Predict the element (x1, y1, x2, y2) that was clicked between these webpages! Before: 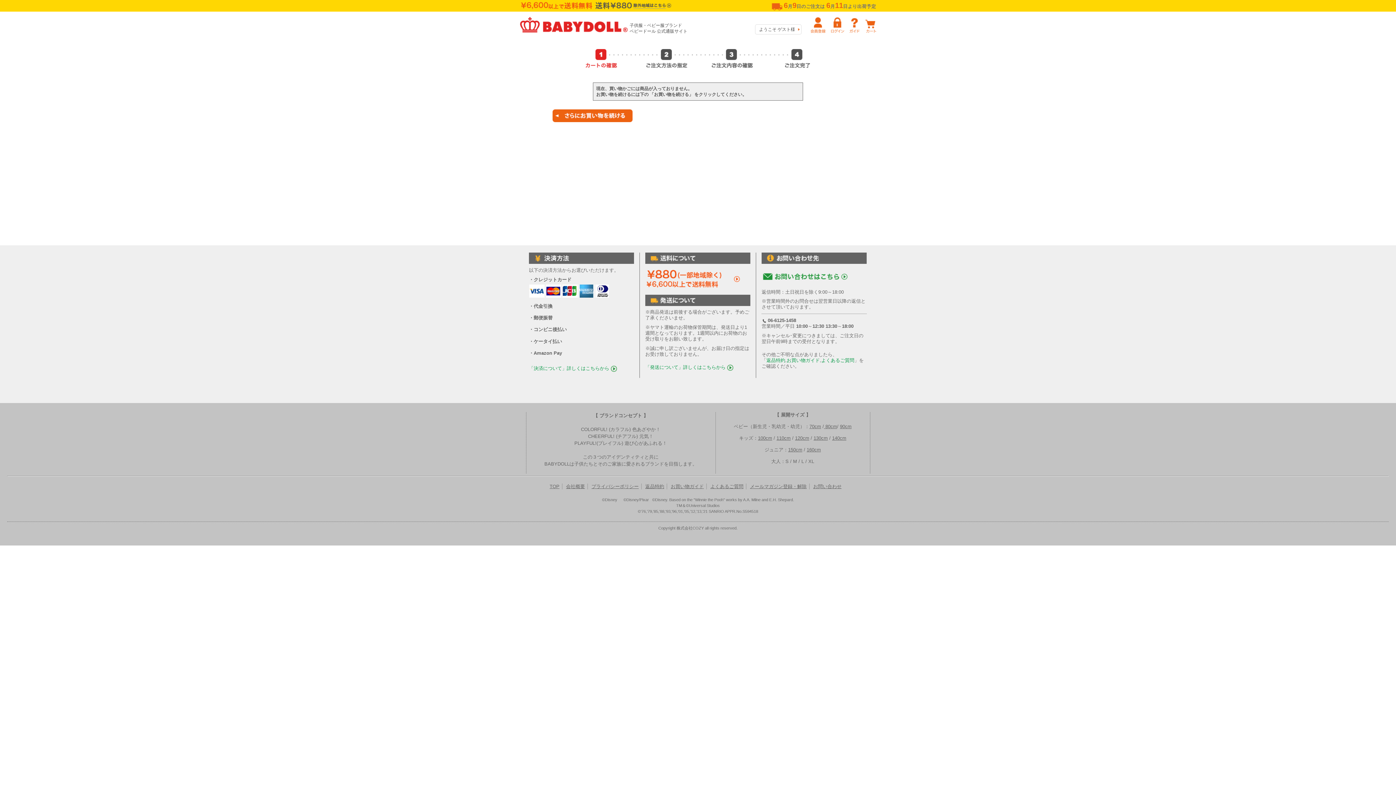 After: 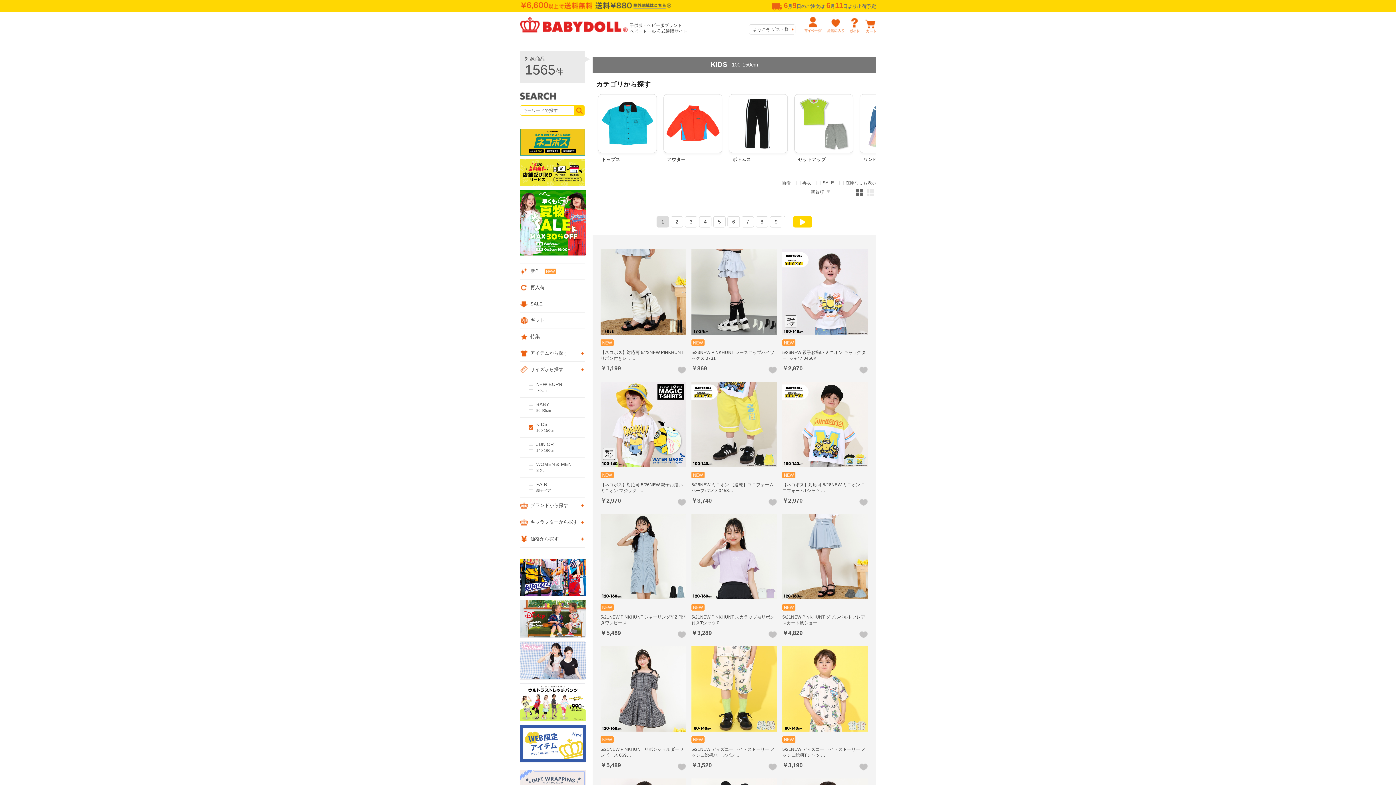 Action: label: 100cm bbox: (758, 435, 772, 440)